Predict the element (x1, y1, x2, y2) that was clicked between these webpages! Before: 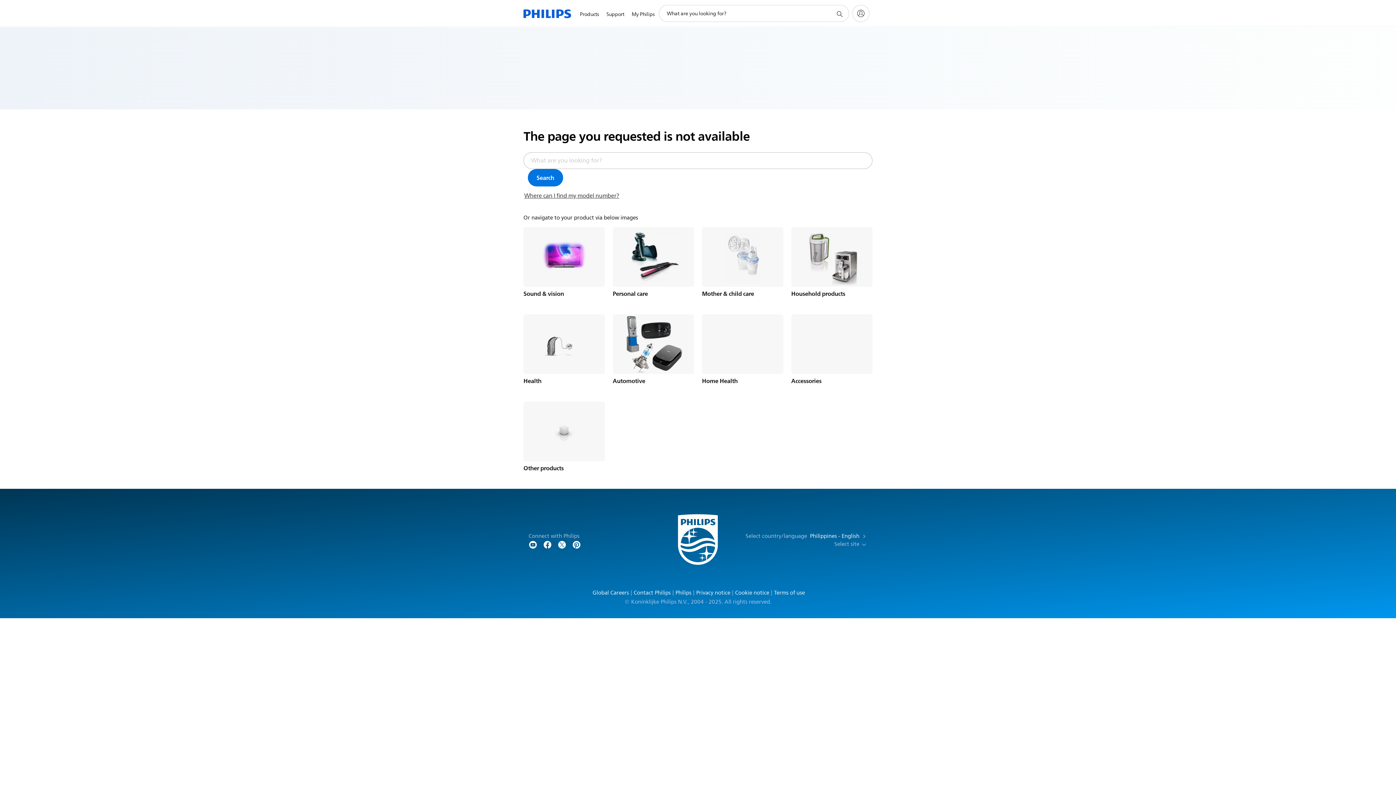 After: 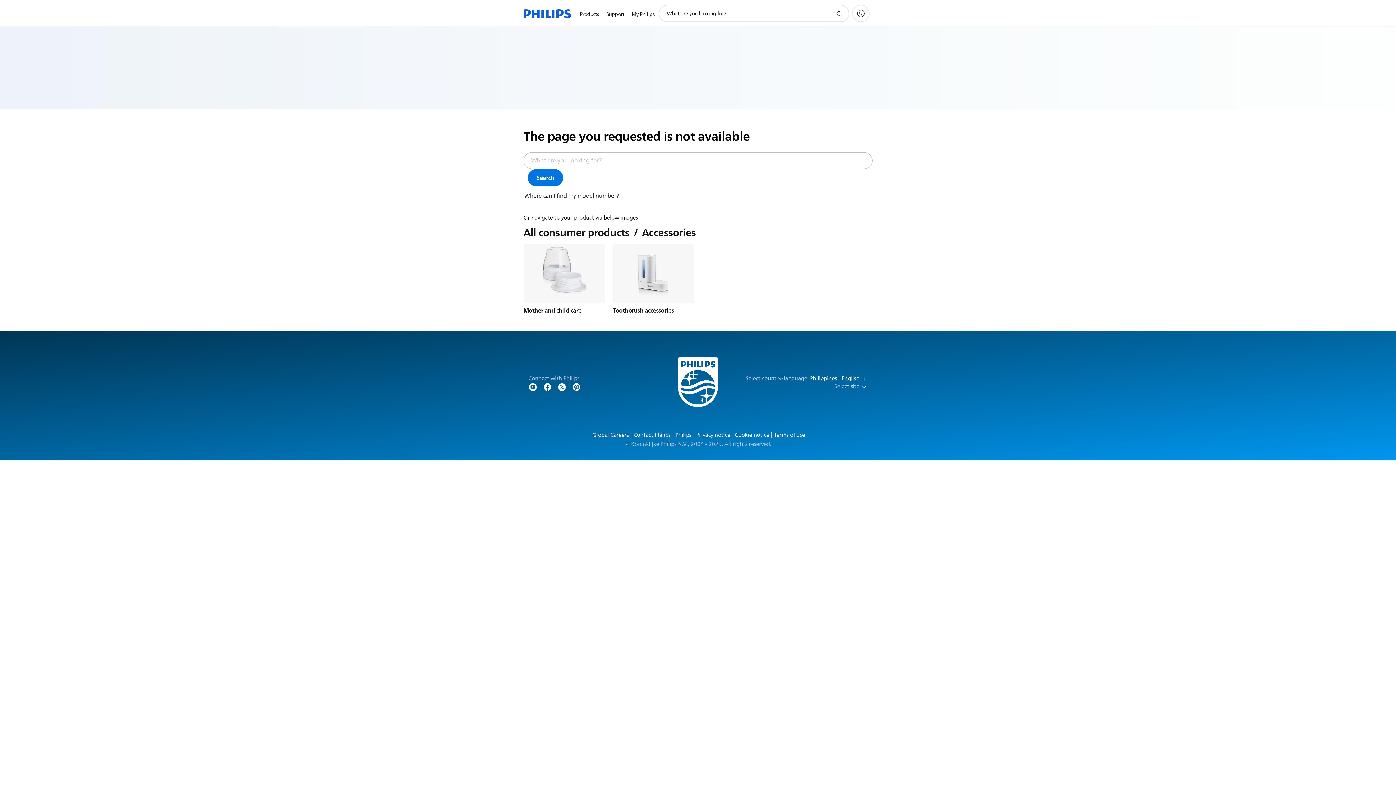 Action: bbox: (791, 314, 872, 374)